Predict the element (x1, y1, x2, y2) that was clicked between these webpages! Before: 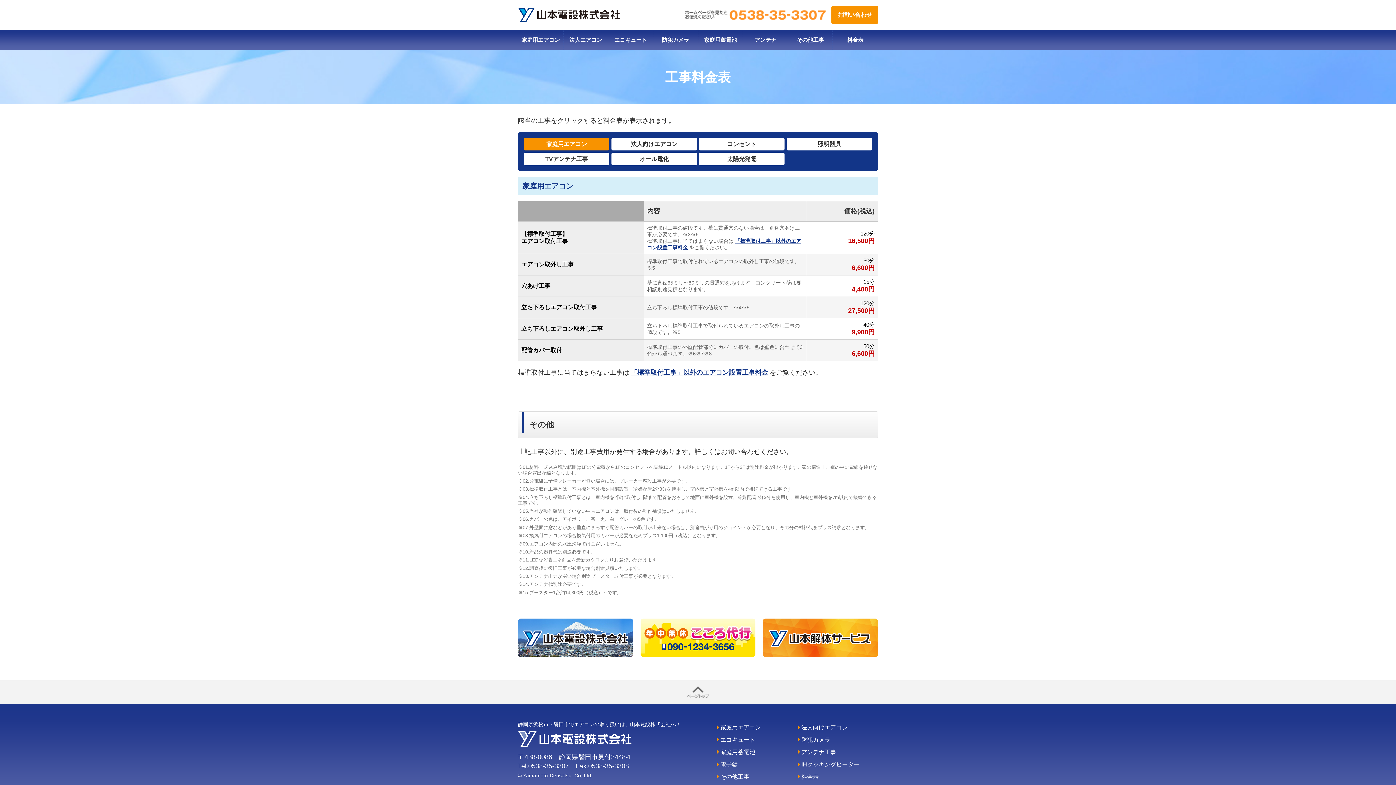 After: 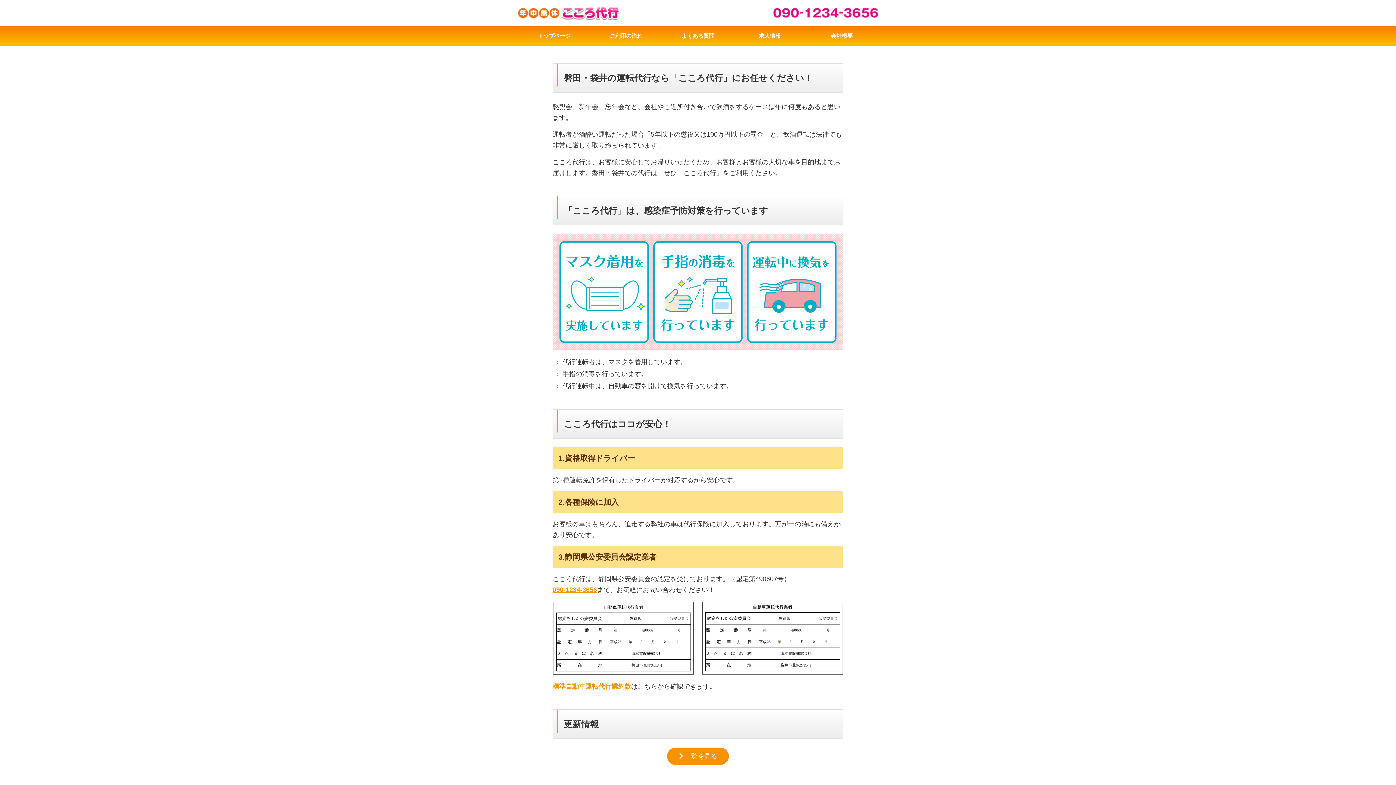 Action: bbox: (640, 650, 755, 656)